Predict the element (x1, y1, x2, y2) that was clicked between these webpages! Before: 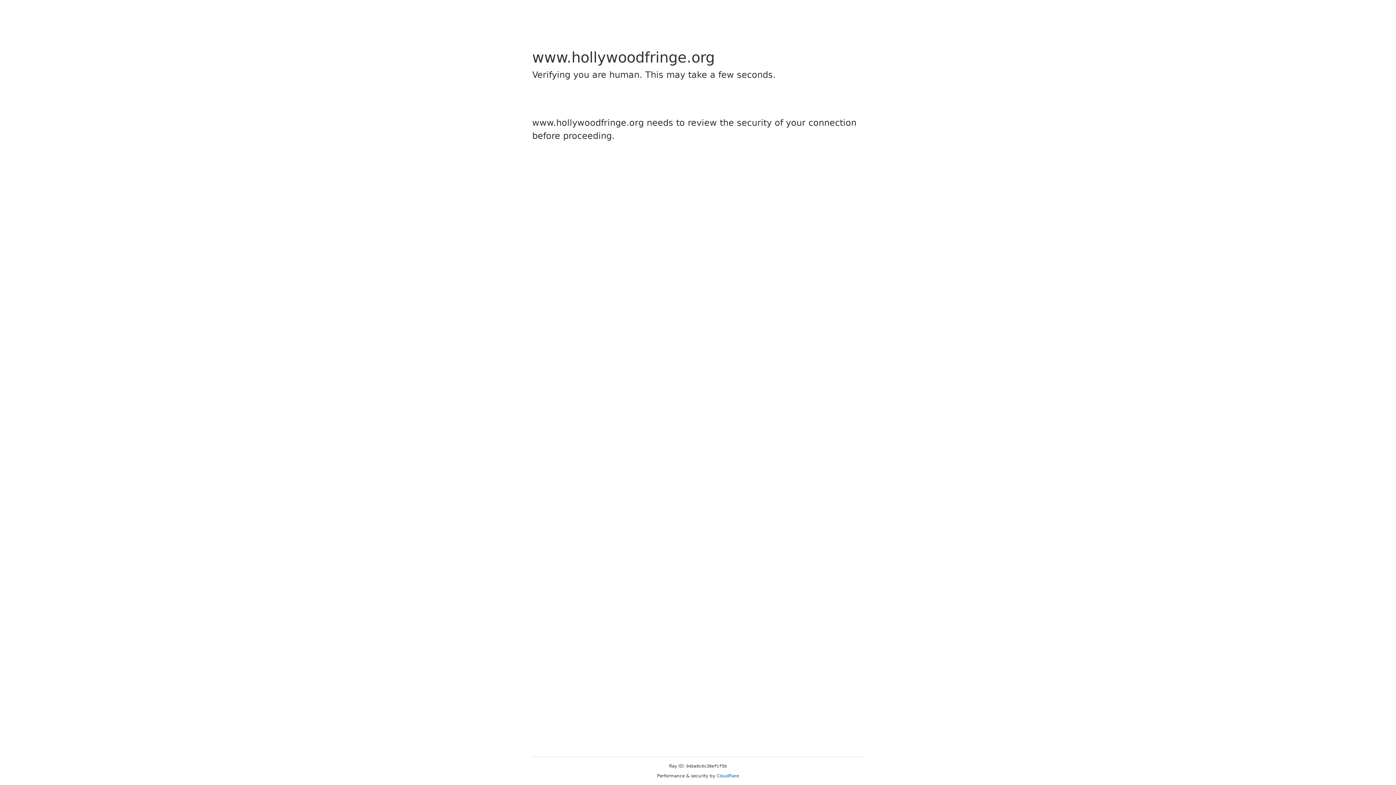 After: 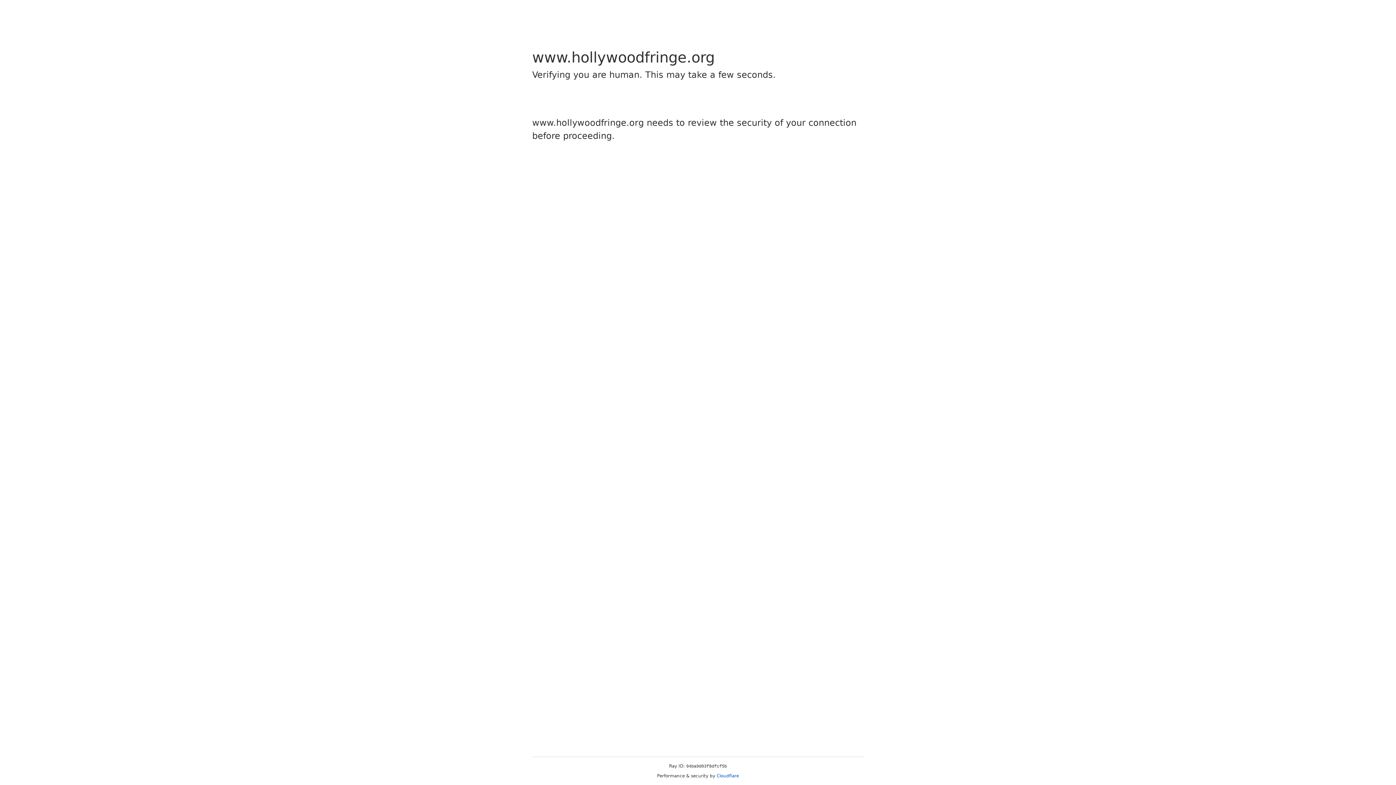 Action: bbox: (716, 773, 739, 778) label: Cloudflare